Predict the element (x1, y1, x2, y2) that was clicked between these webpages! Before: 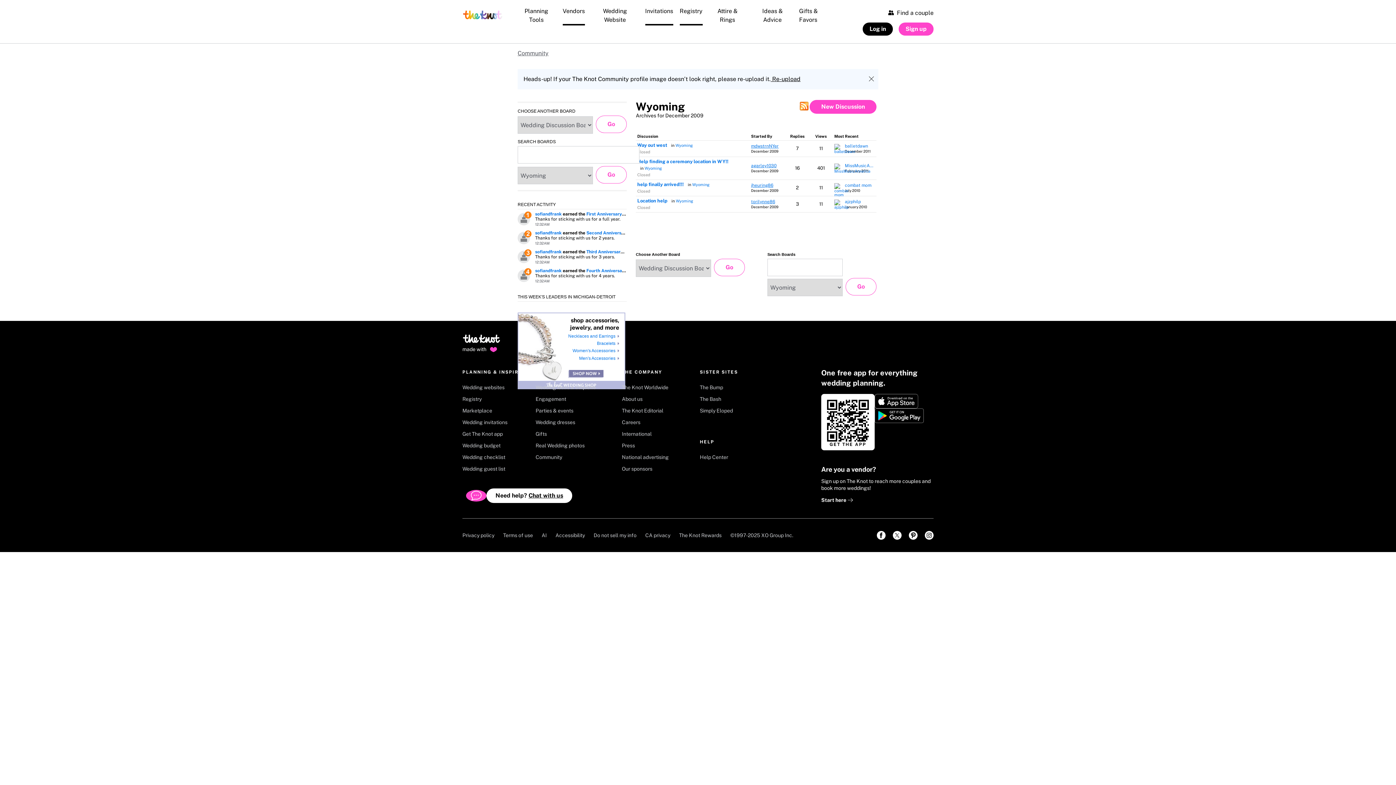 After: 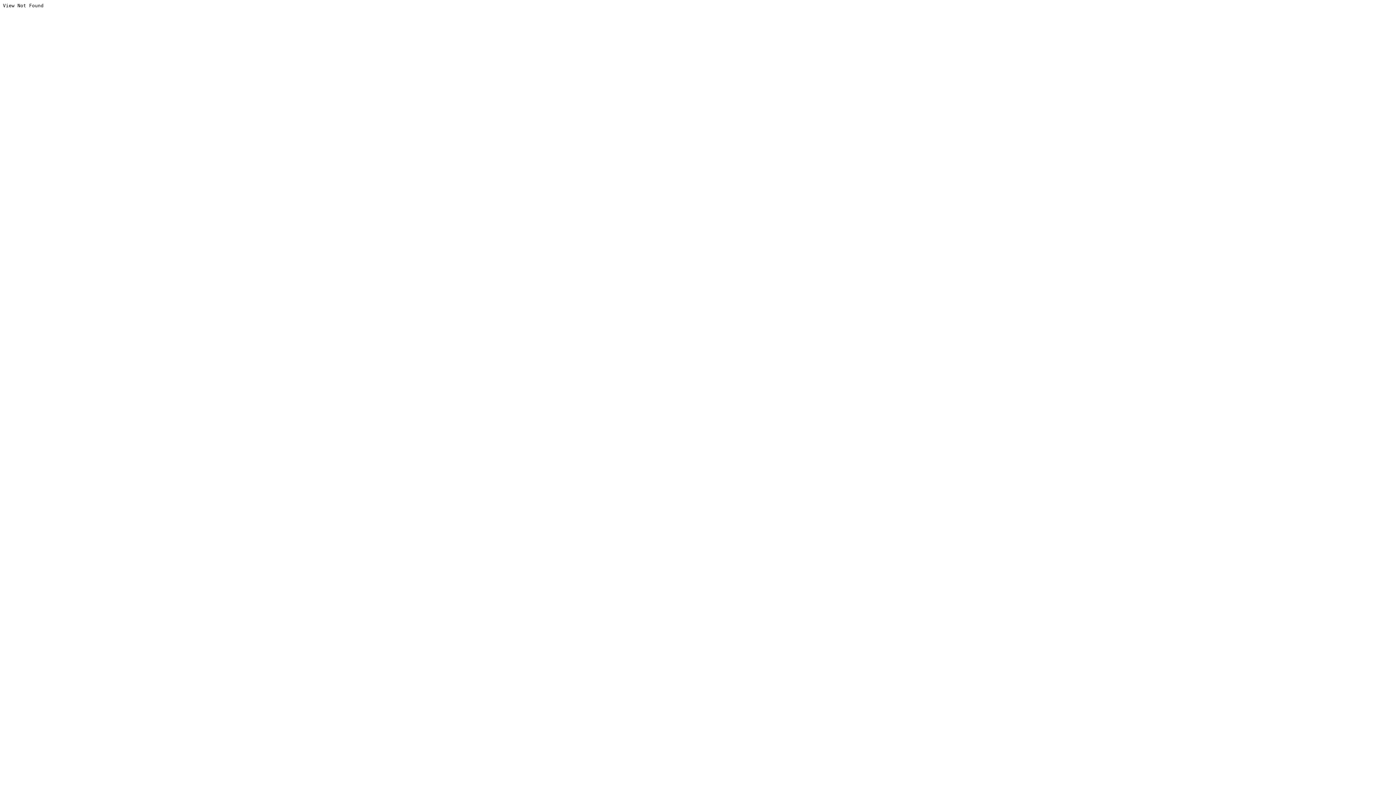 Action: bbox: (800, 101, 808, 110) label: RSS